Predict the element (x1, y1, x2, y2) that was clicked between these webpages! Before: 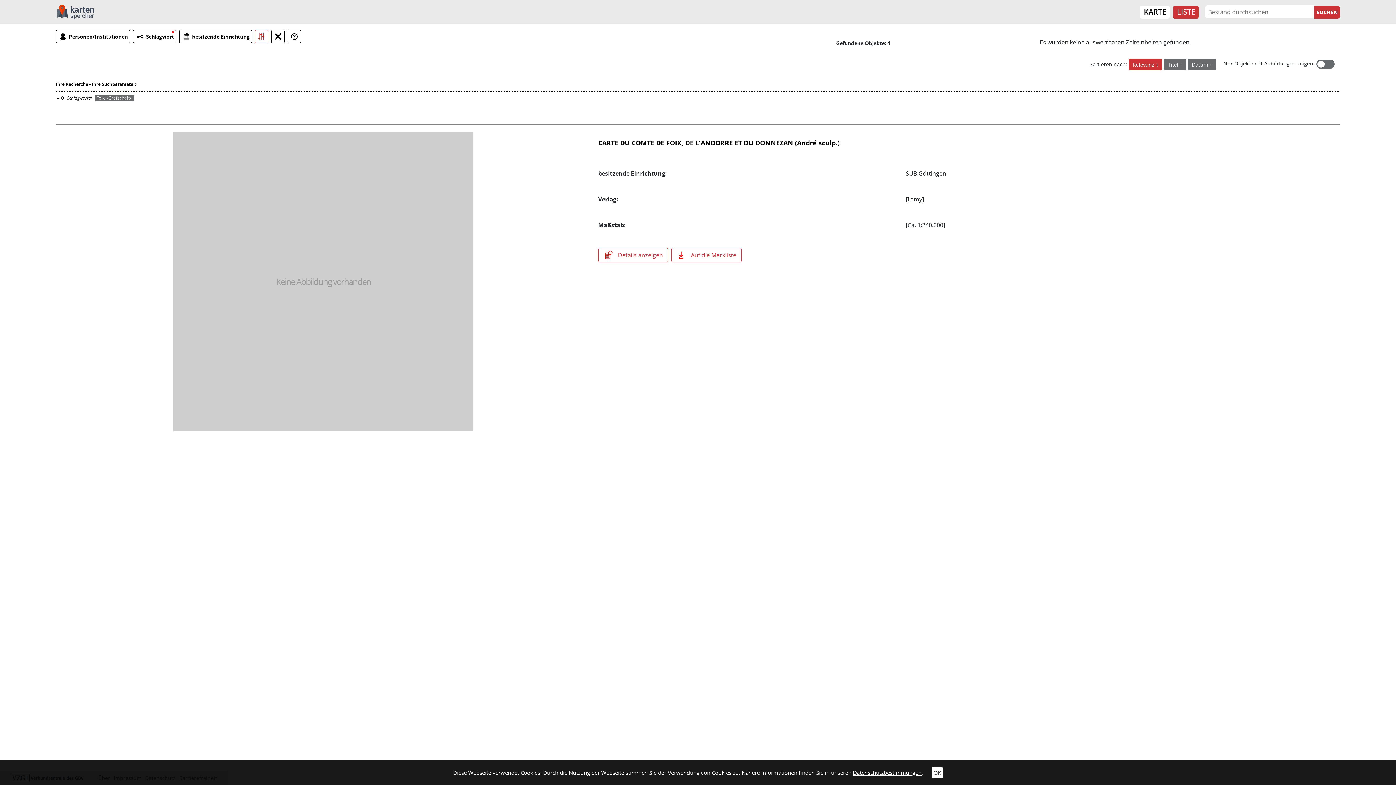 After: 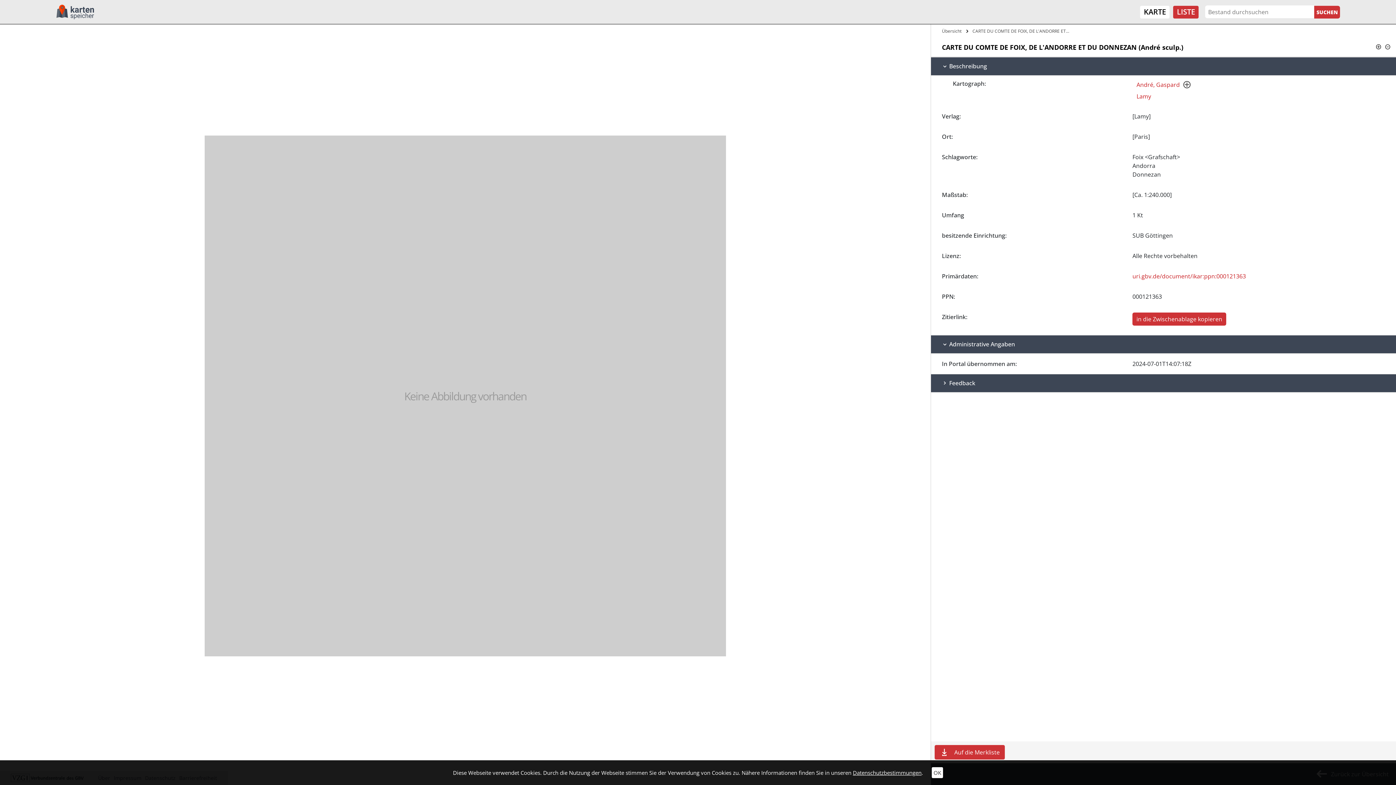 Action: label: Keine Abbildung vorhanden bbox: (55, 132, 591, 431)